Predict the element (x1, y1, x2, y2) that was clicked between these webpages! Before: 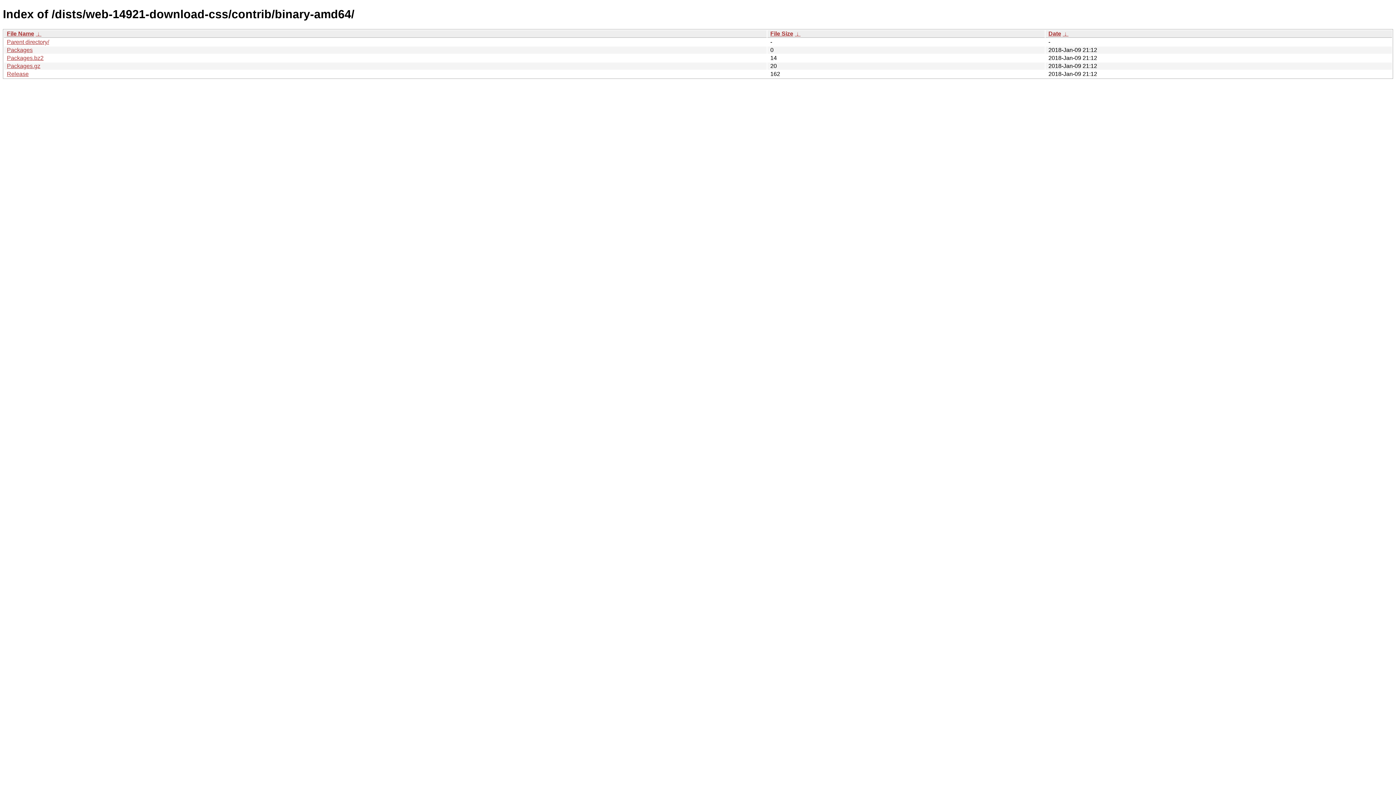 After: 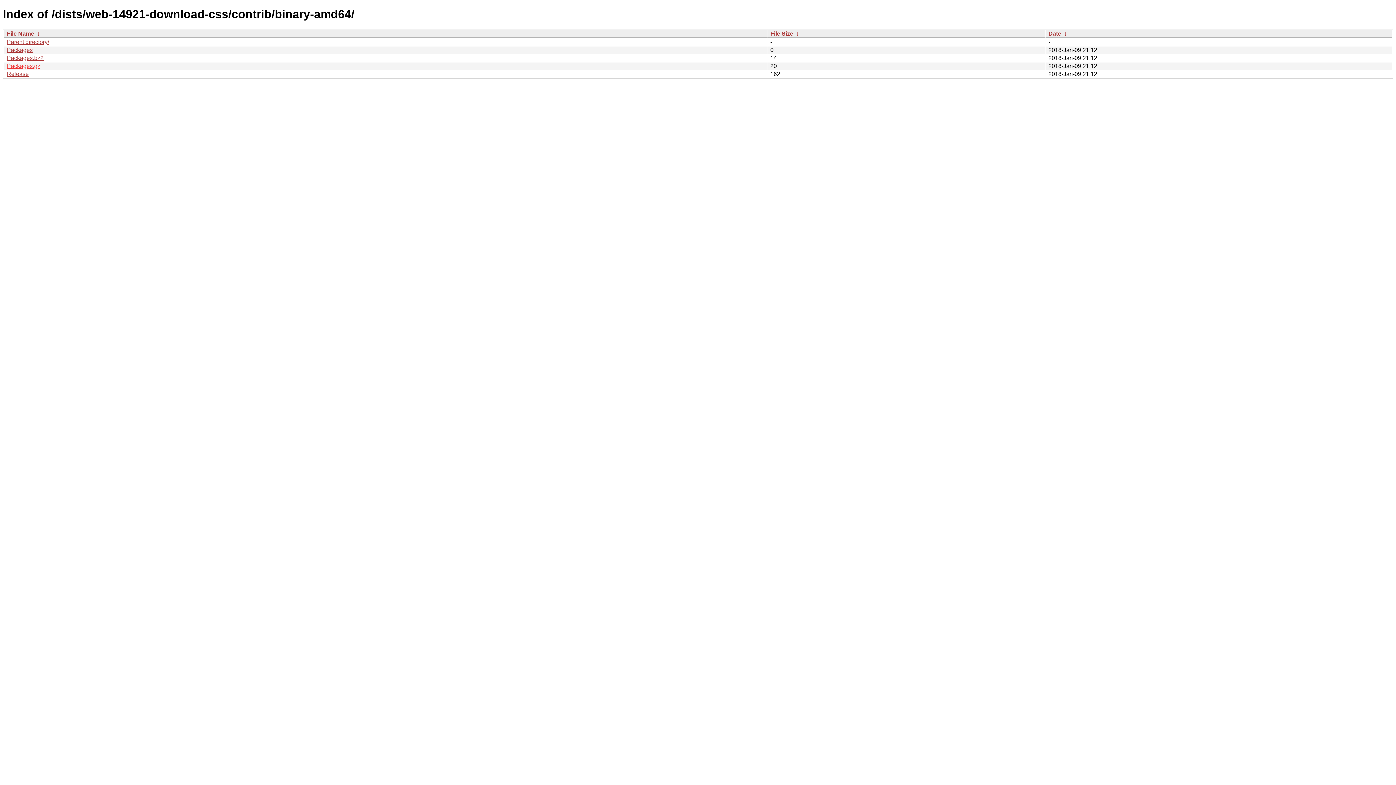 Action: bbox: (6, 62, 40, 69) label: Packages.gz